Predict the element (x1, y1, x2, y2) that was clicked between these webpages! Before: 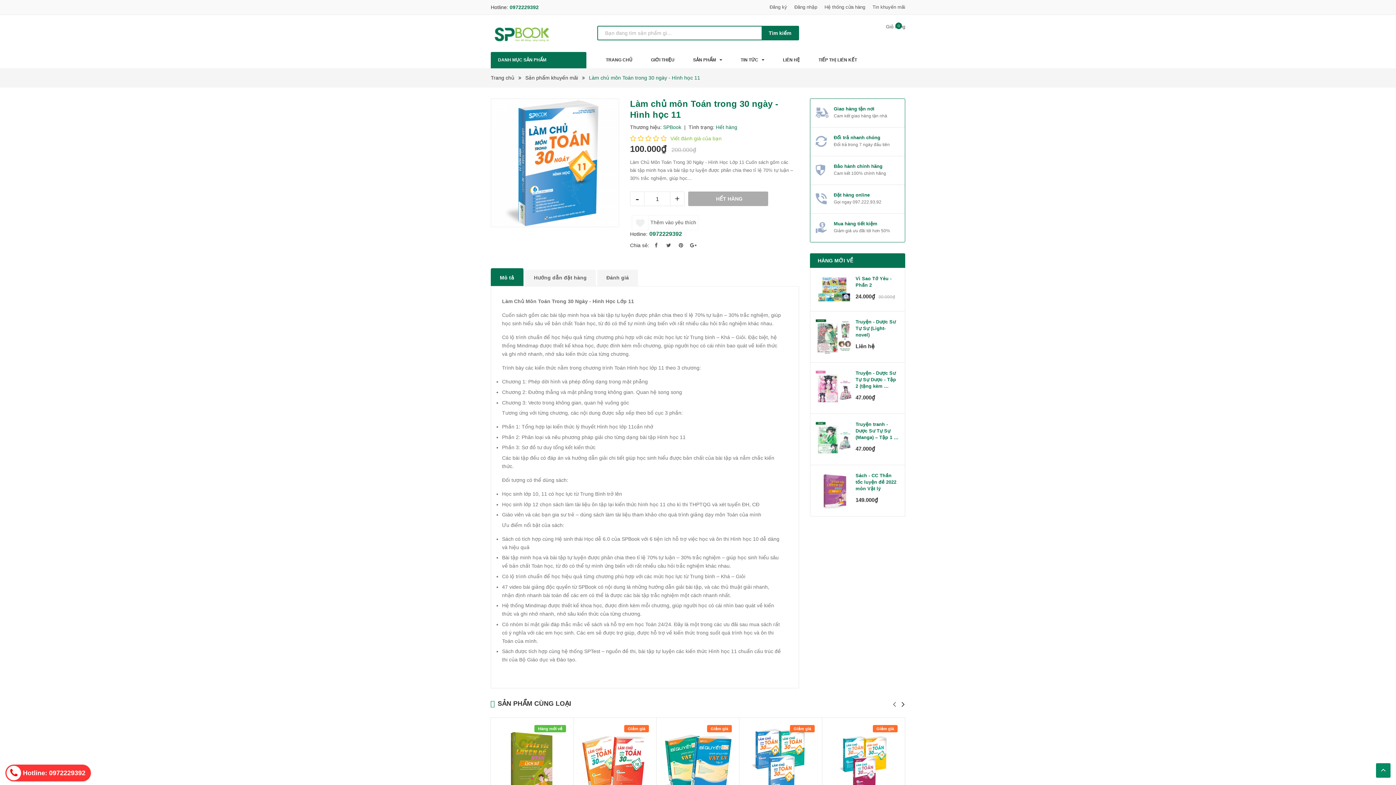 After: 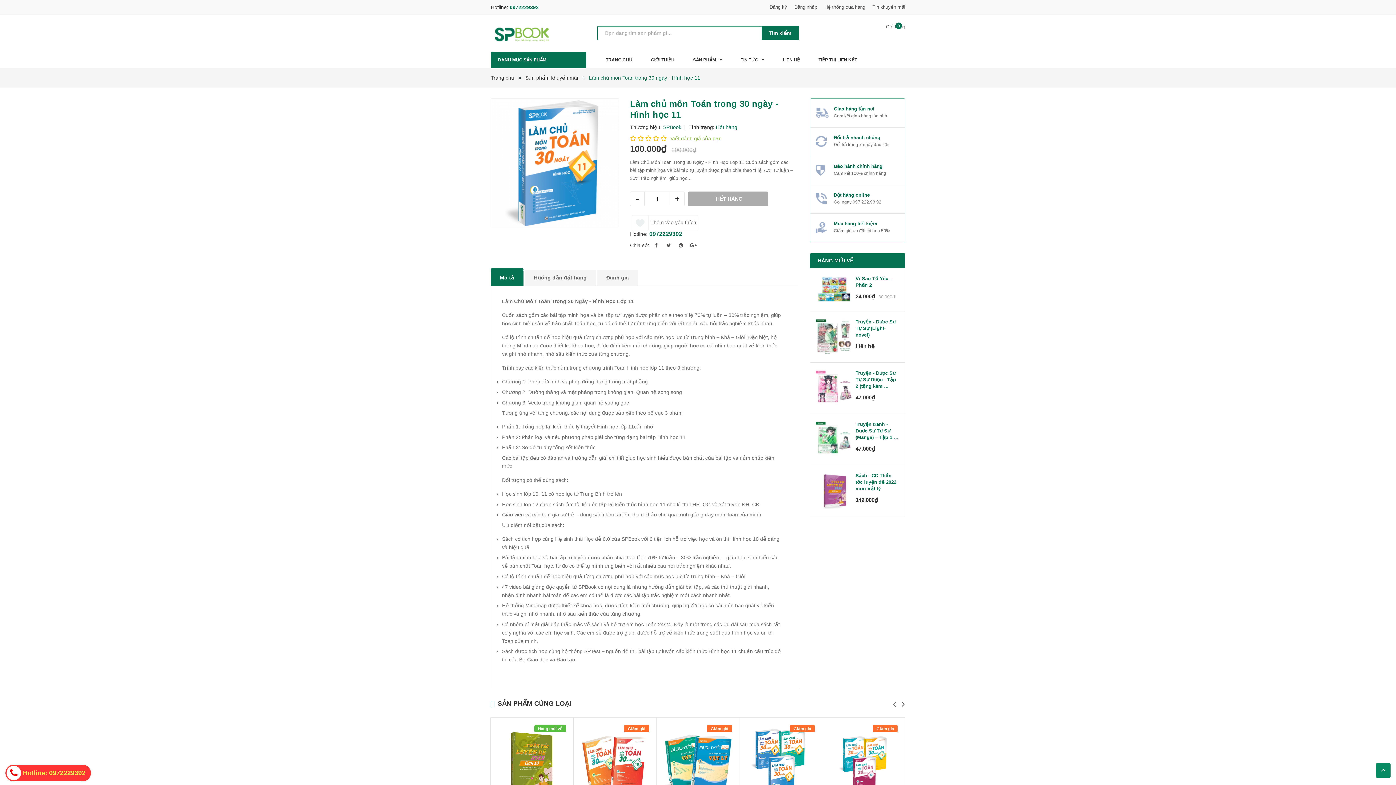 Action: label: - bbox: (630, 183, 644, 197)